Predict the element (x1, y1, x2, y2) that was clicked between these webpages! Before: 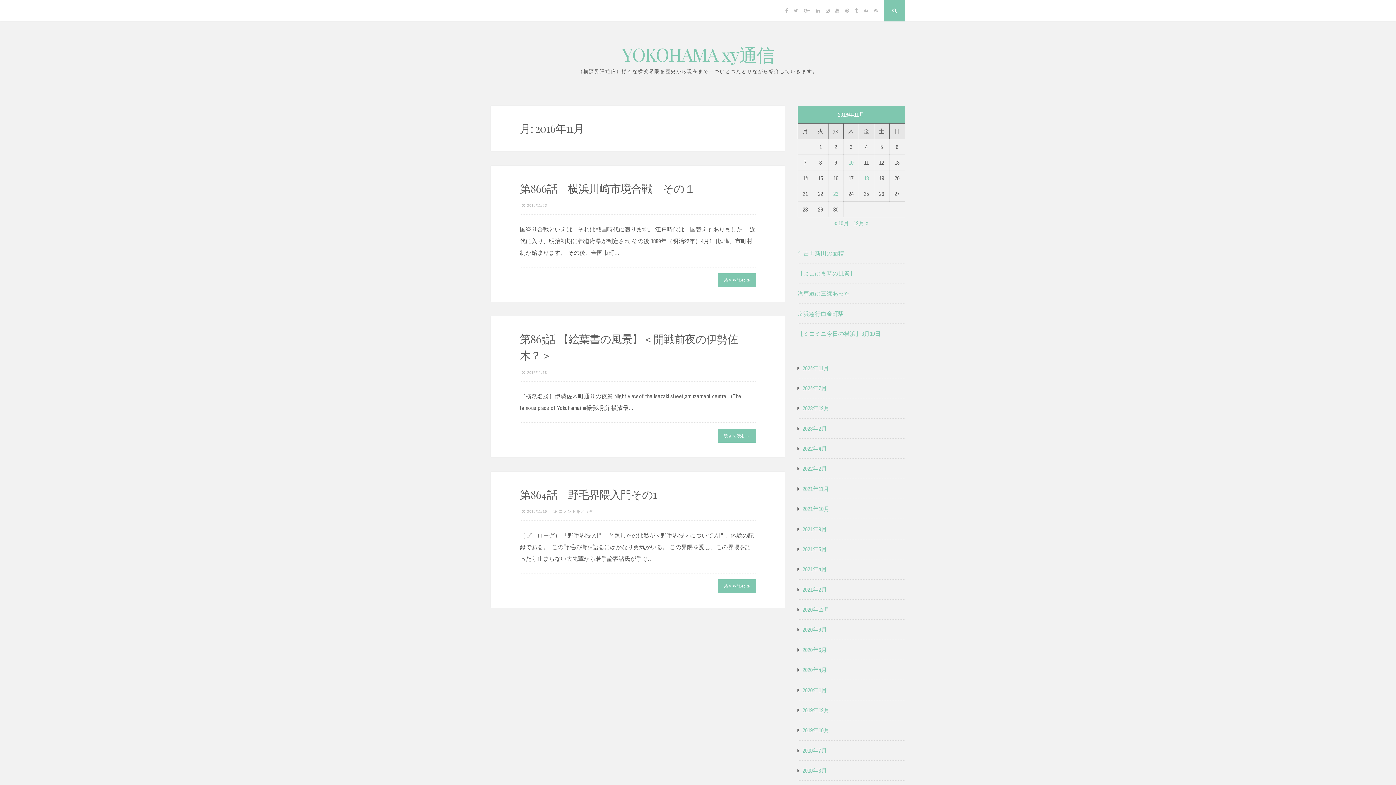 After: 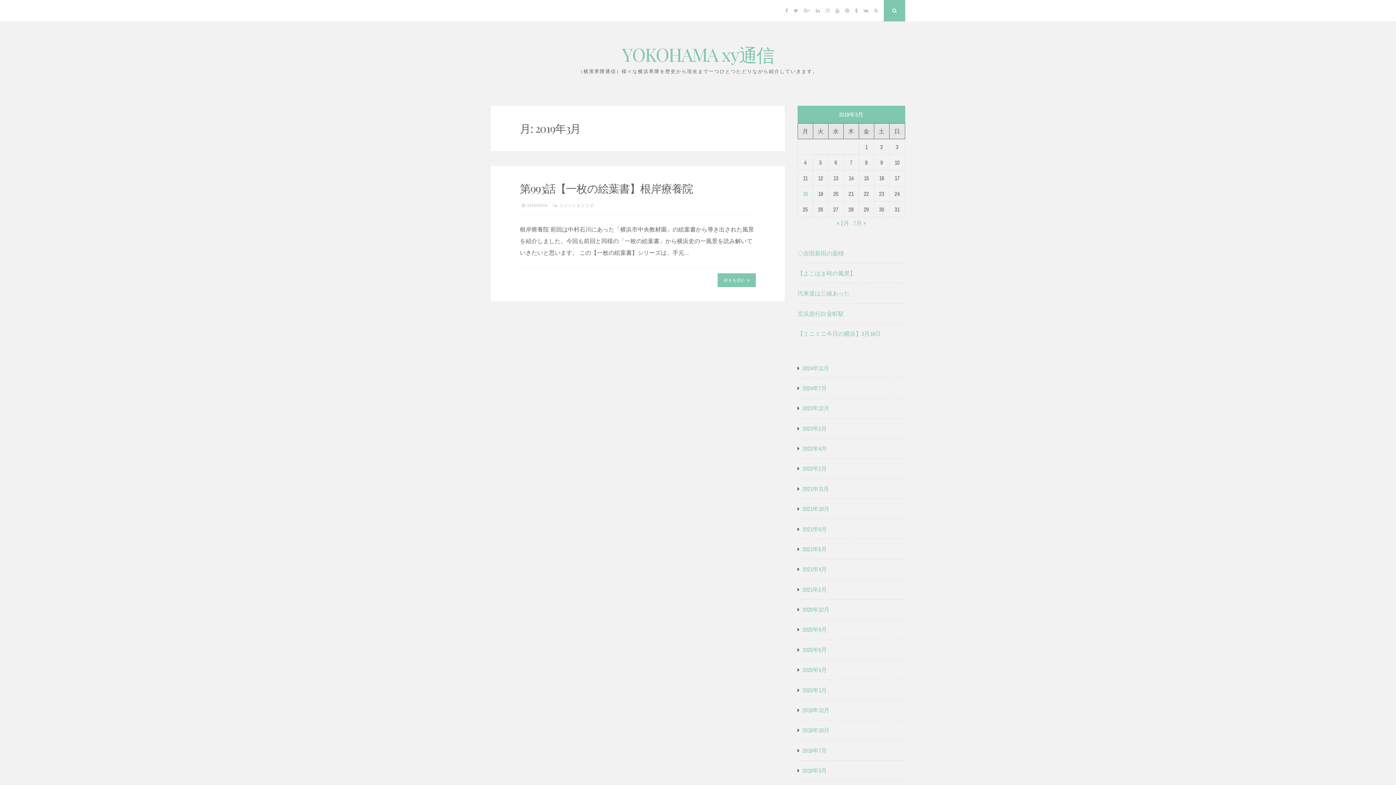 Action: bbox: (802, 765, 827, 776) label: 2019年3月